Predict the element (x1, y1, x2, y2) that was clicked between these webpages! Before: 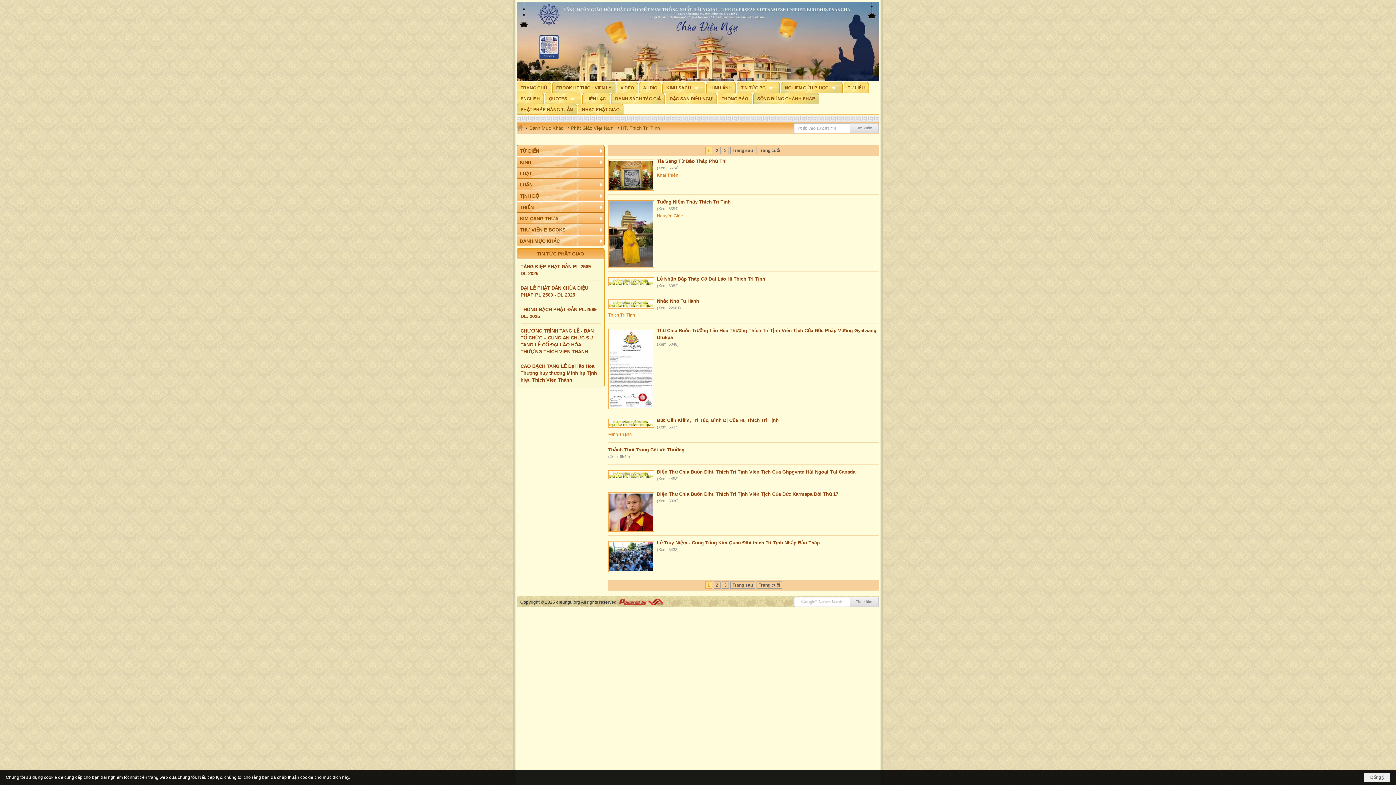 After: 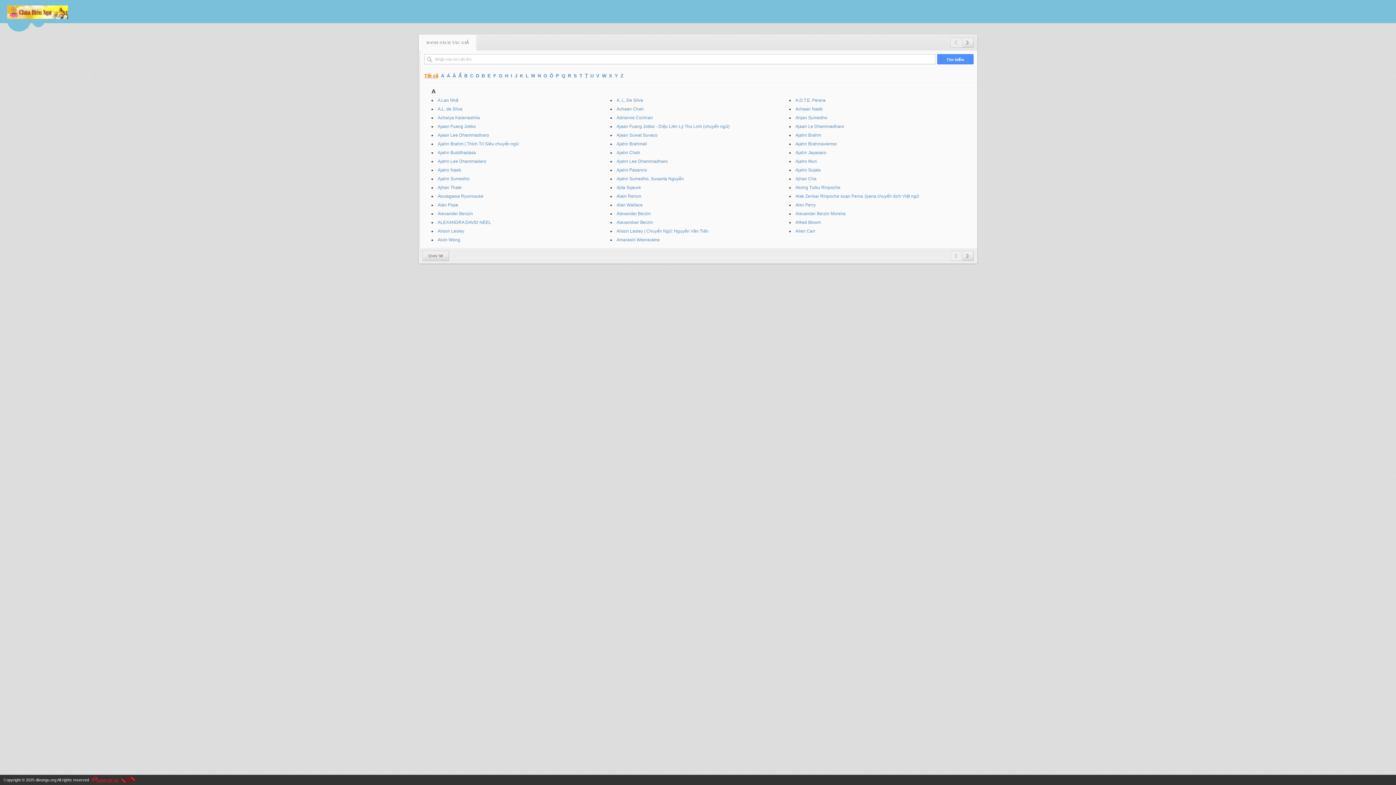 Action: label: DANH SÁCH TÁC GIẢ bbox: (611, 92, 664, 103)